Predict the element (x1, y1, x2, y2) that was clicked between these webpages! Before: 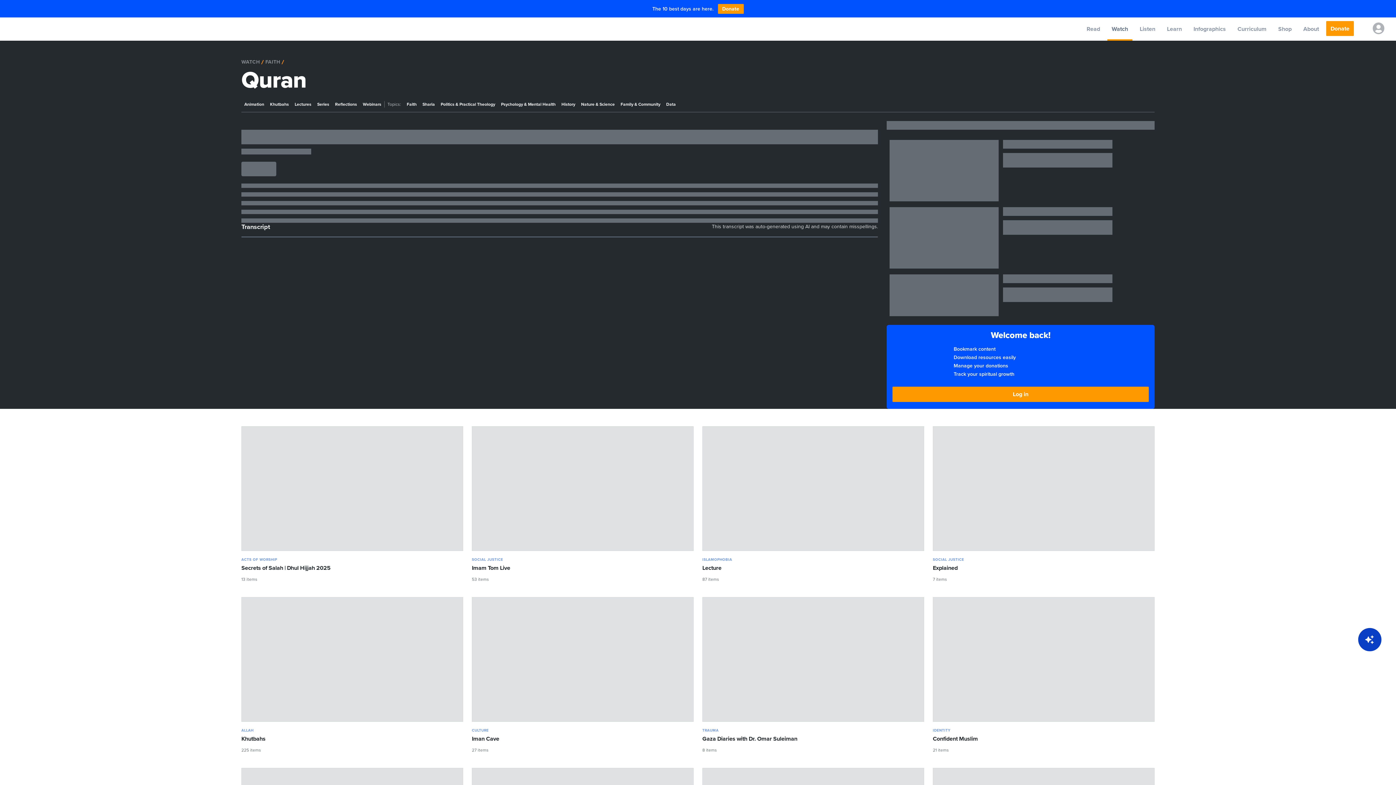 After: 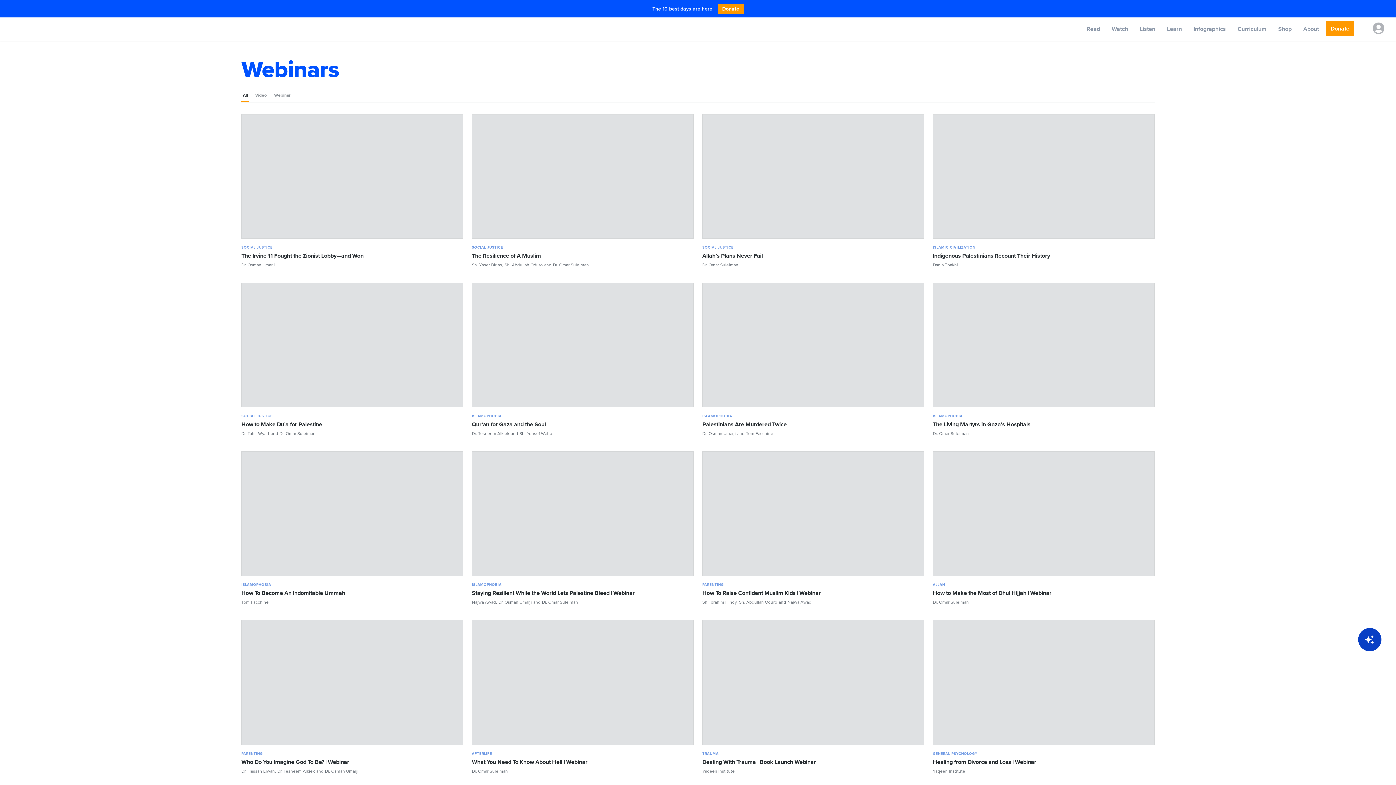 Action: bbox: (360, 99, 384, 109) label: Webinars